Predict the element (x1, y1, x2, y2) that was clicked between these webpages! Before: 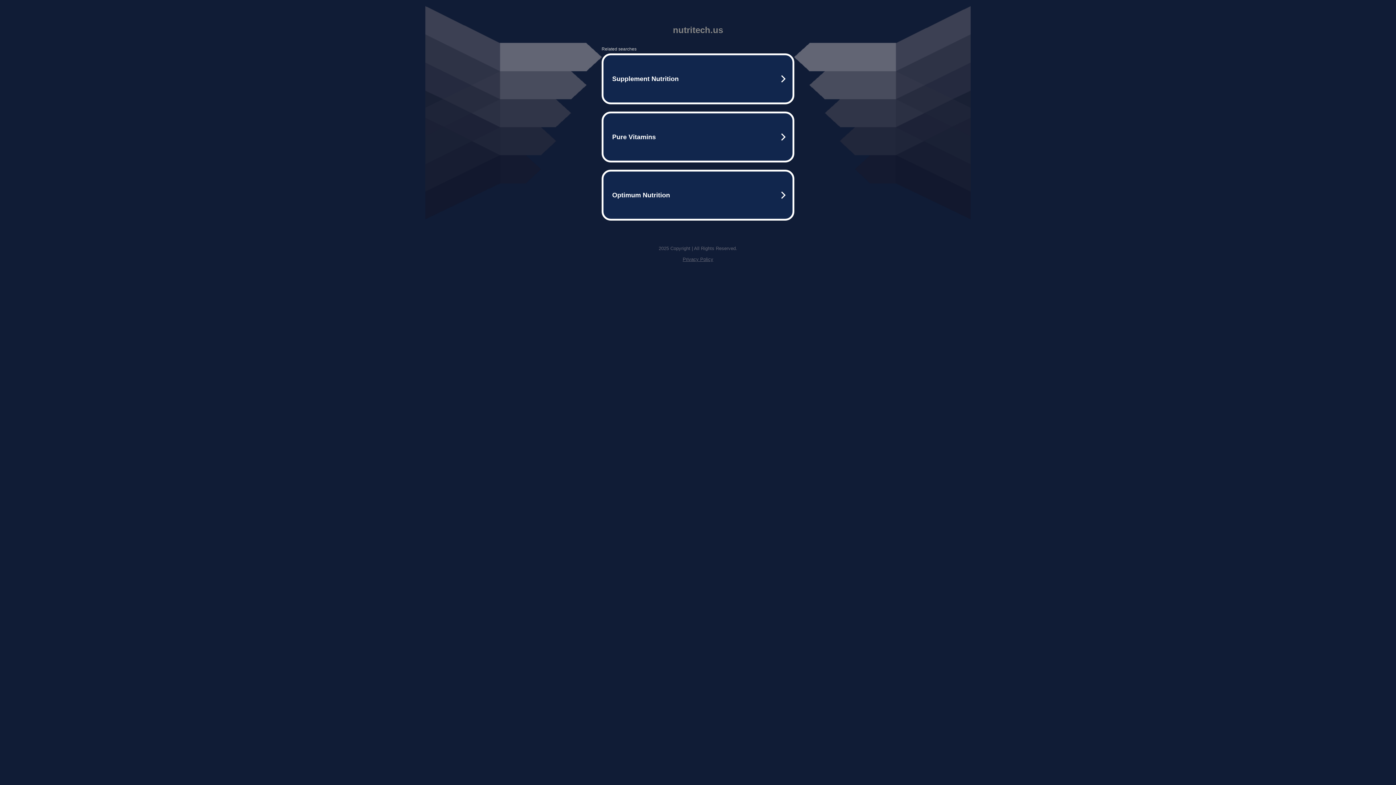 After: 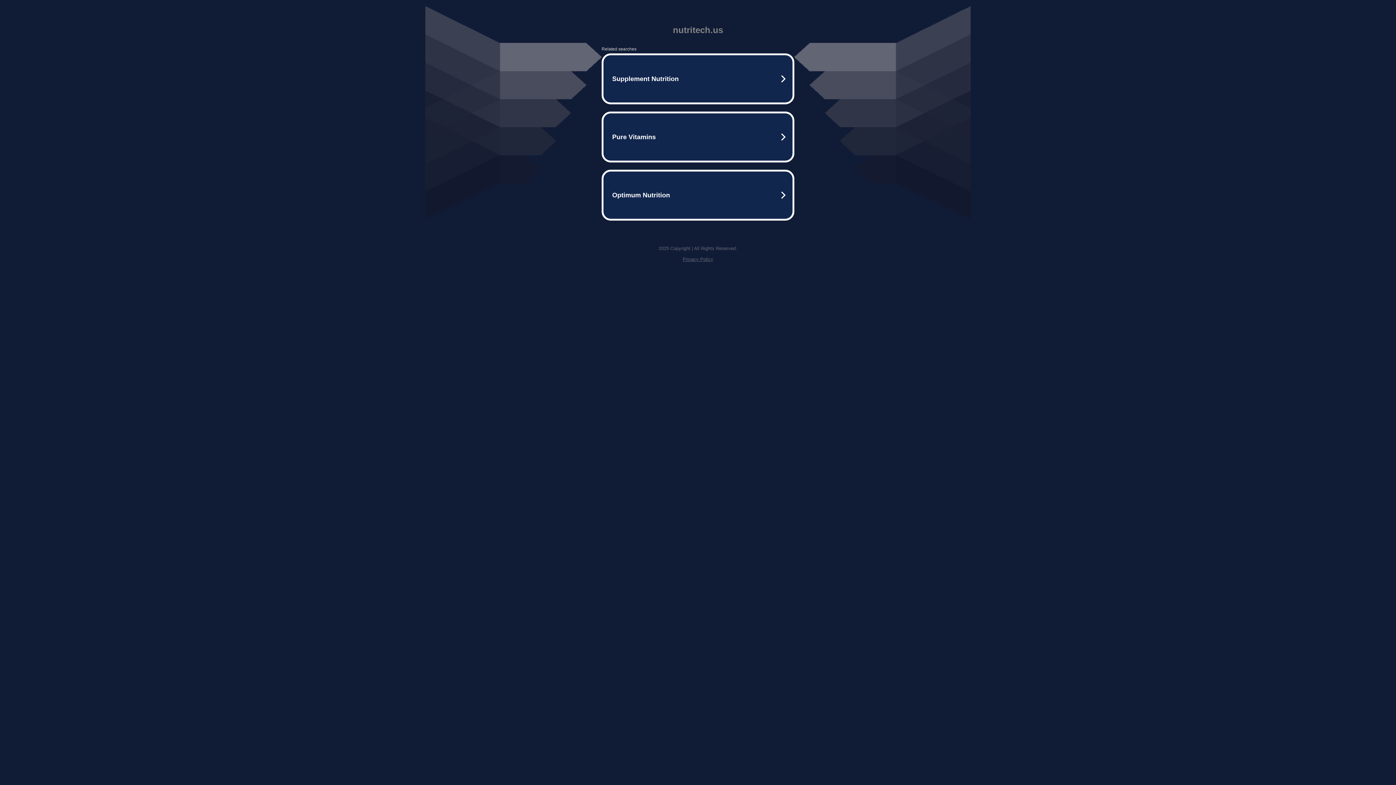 Action: label: Privacy Policy bbox: (682, 256, 713, 262)